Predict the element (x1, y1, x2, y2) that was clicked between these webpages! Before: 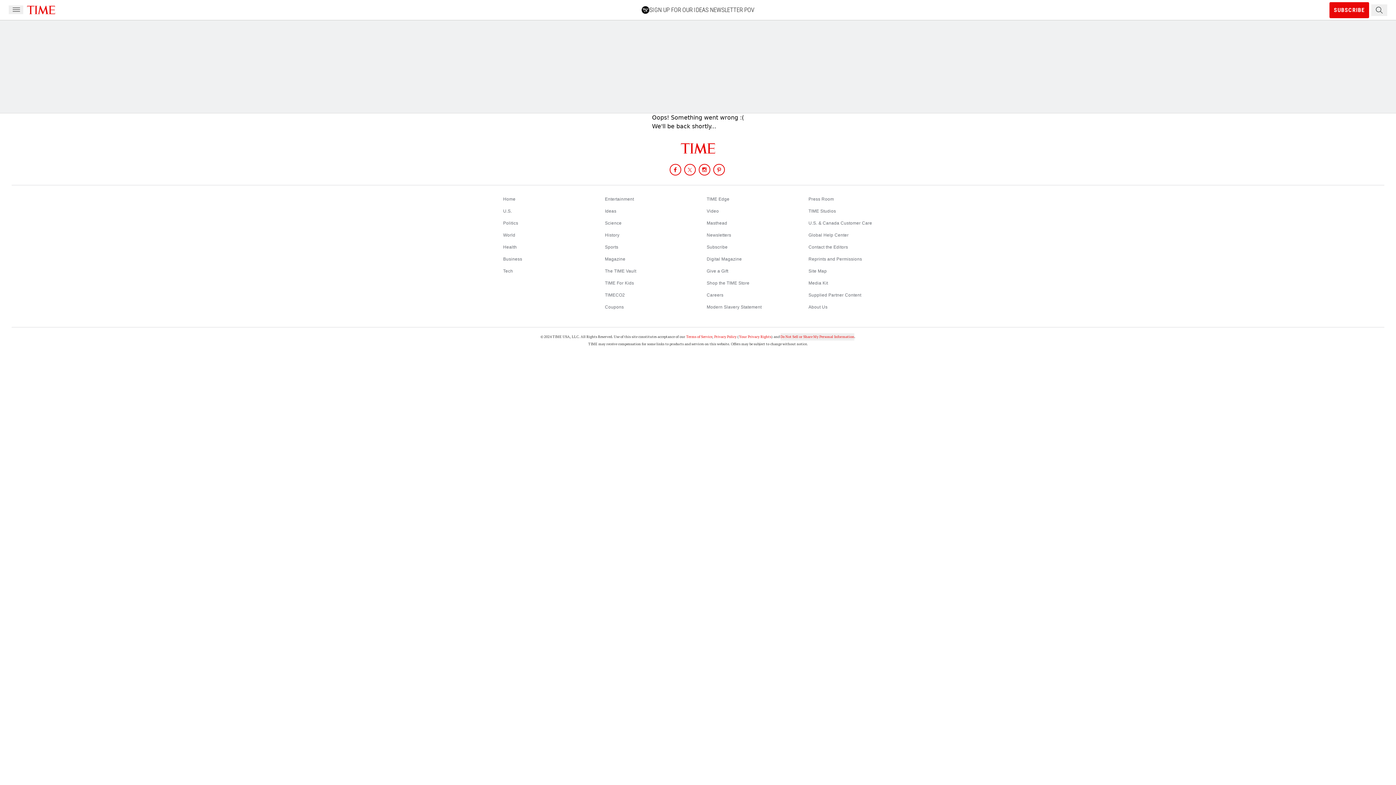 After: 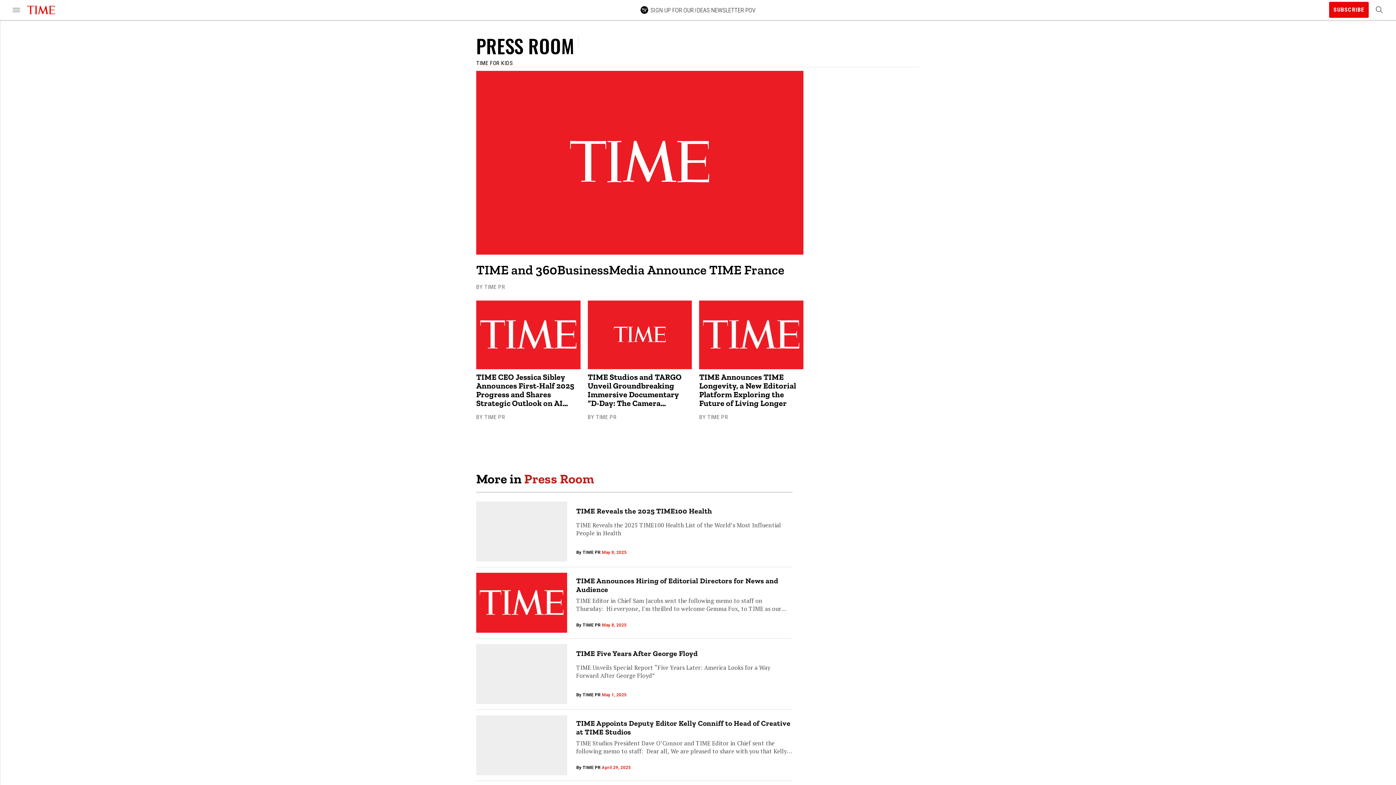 Action: label: Press Room bbox: (808, 196, 834, 201)